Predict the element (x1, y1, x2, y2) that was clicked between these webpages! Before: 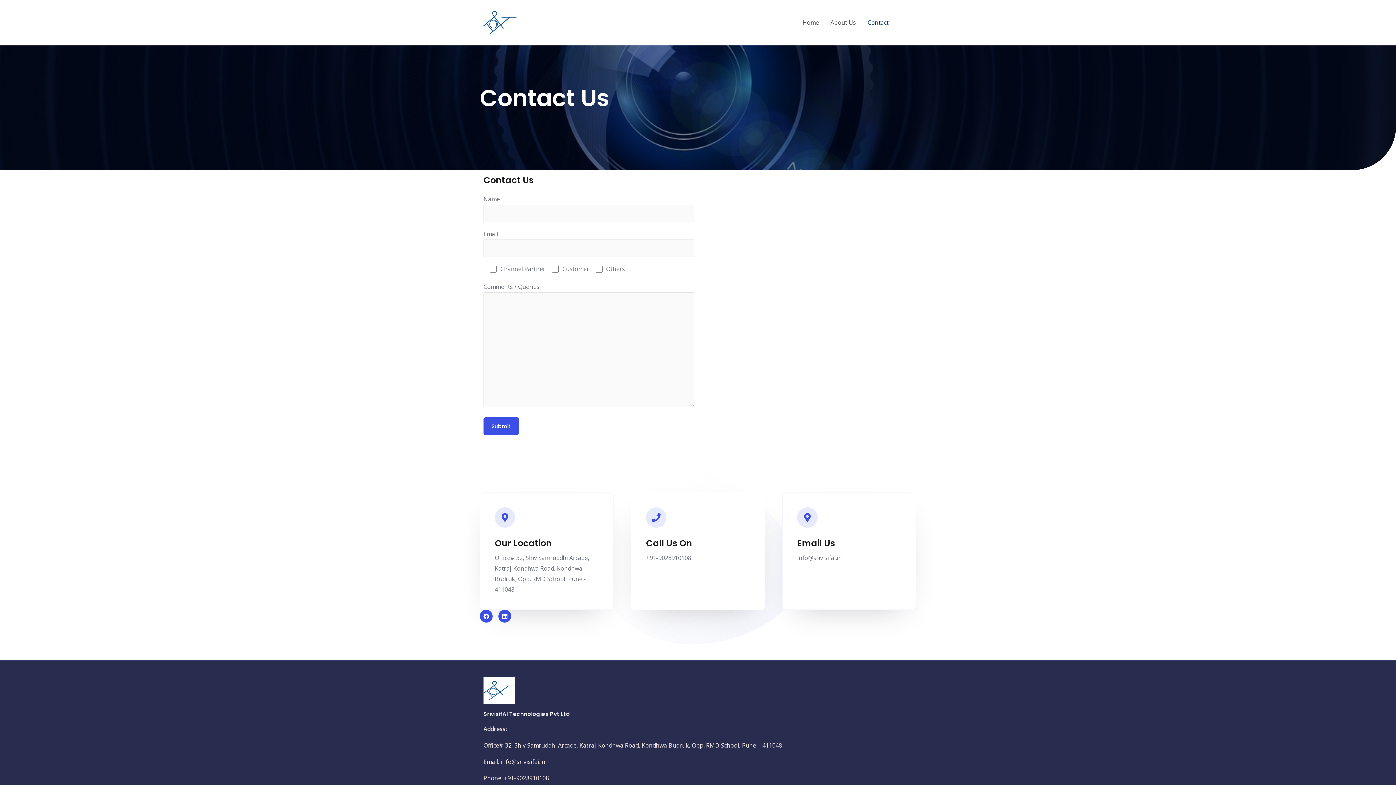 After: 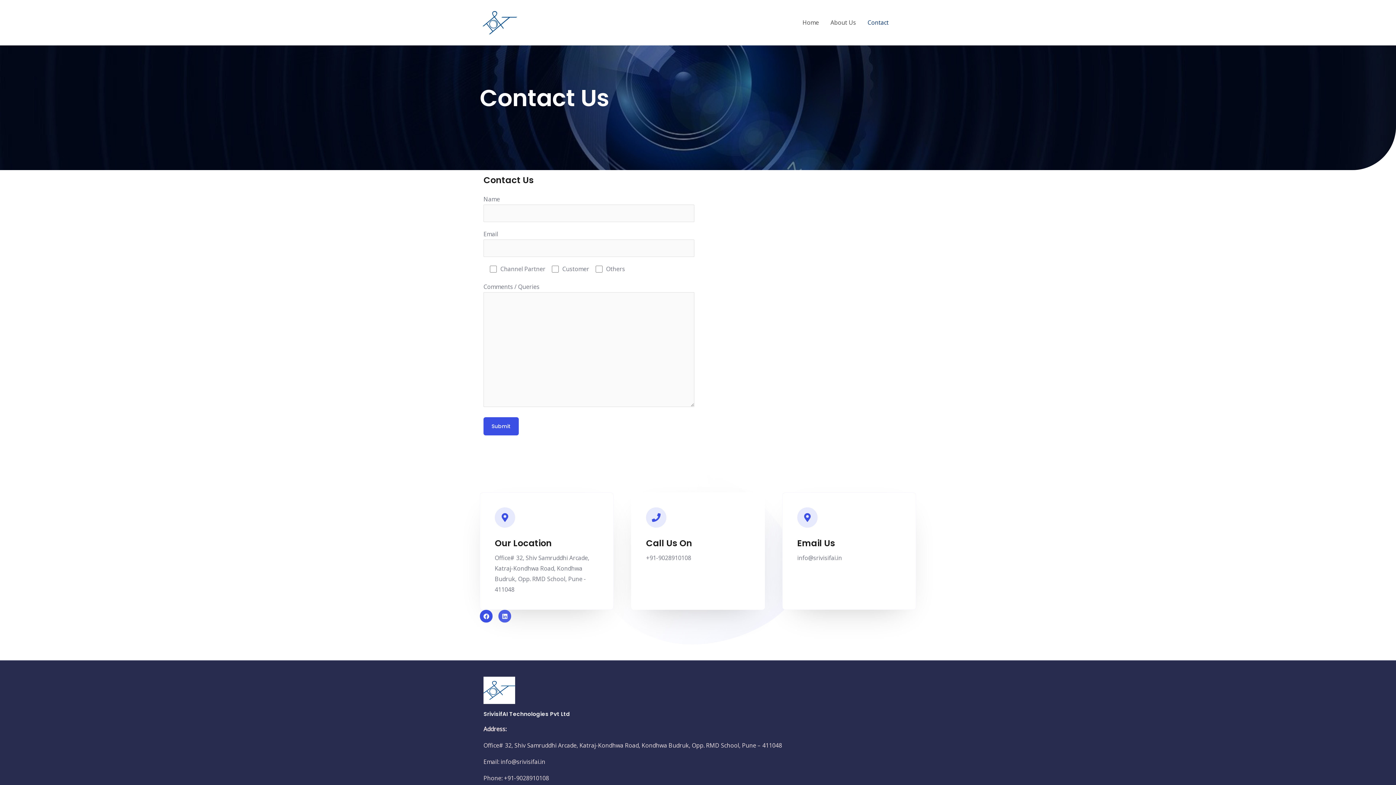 Action: label: Linkedin bbox: (498, 610, 511, 622)